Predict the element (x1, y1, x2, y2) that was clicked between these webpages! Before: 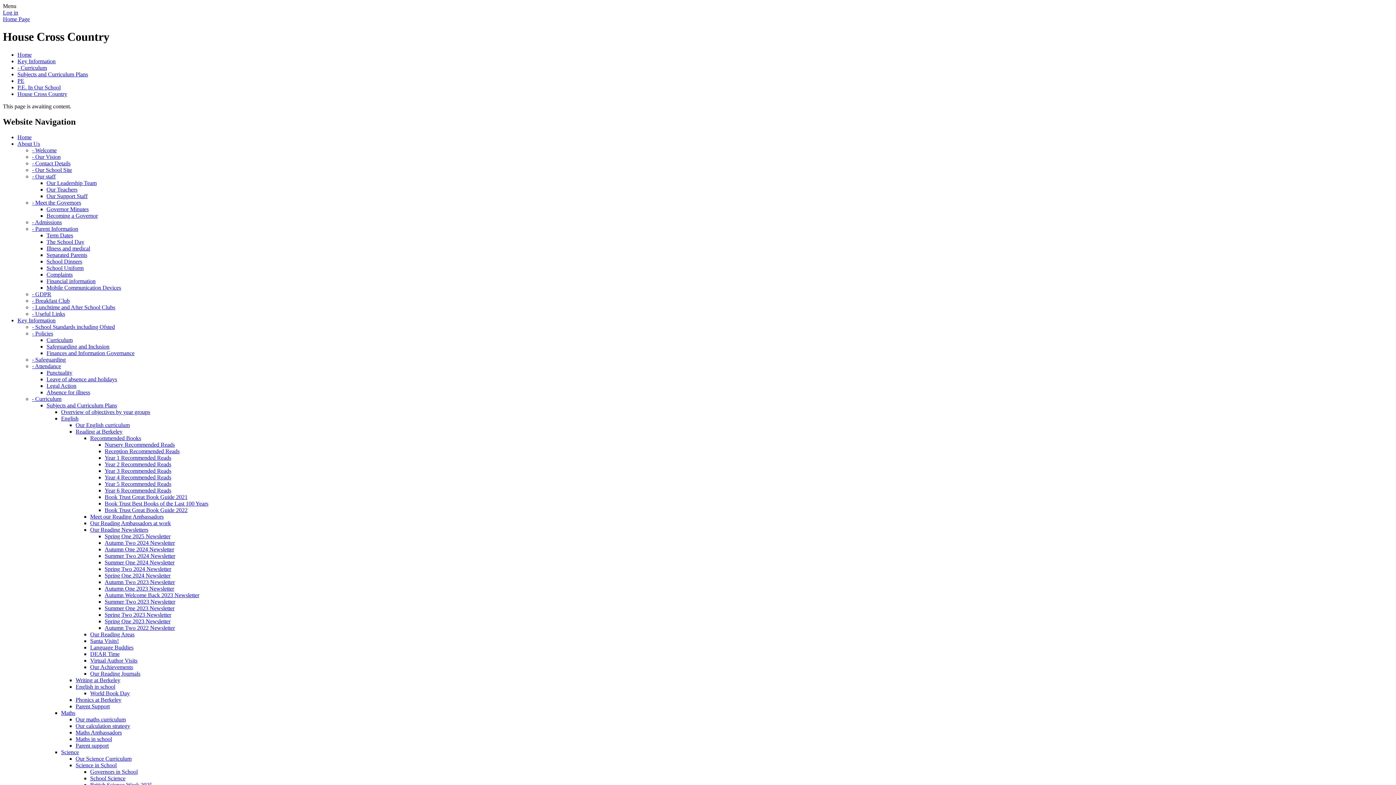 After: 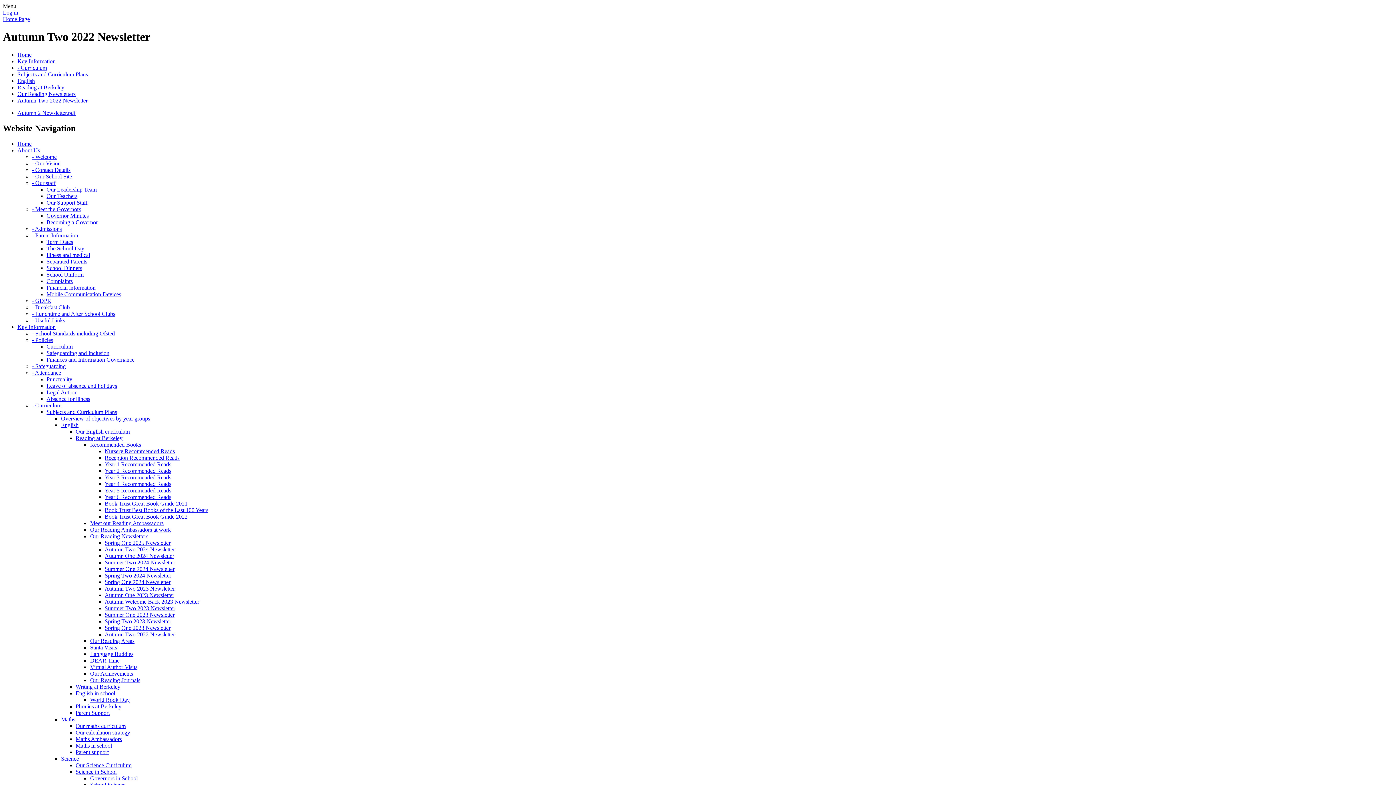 Action: label: Autumn Two 2022 Newsletter bbox: (104, 624, 174, 631)